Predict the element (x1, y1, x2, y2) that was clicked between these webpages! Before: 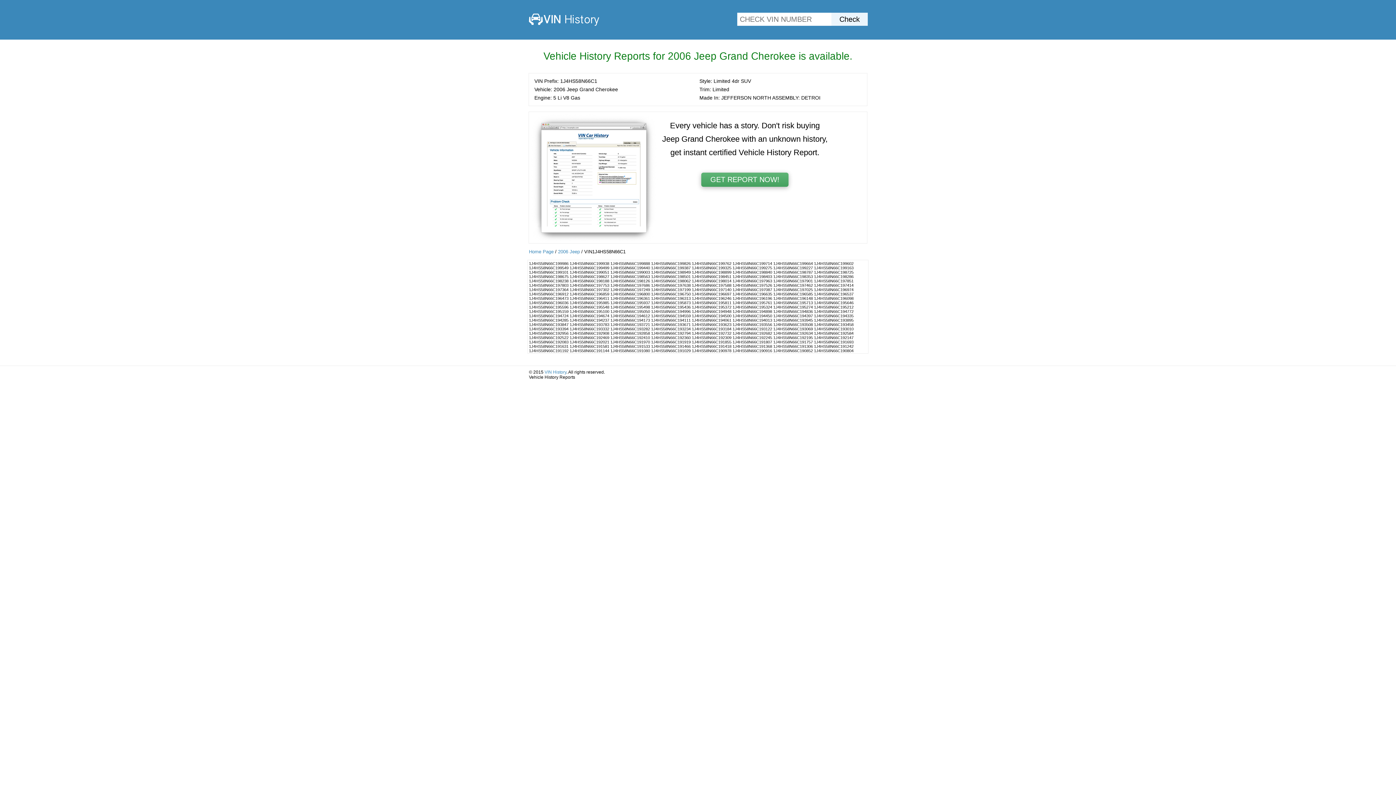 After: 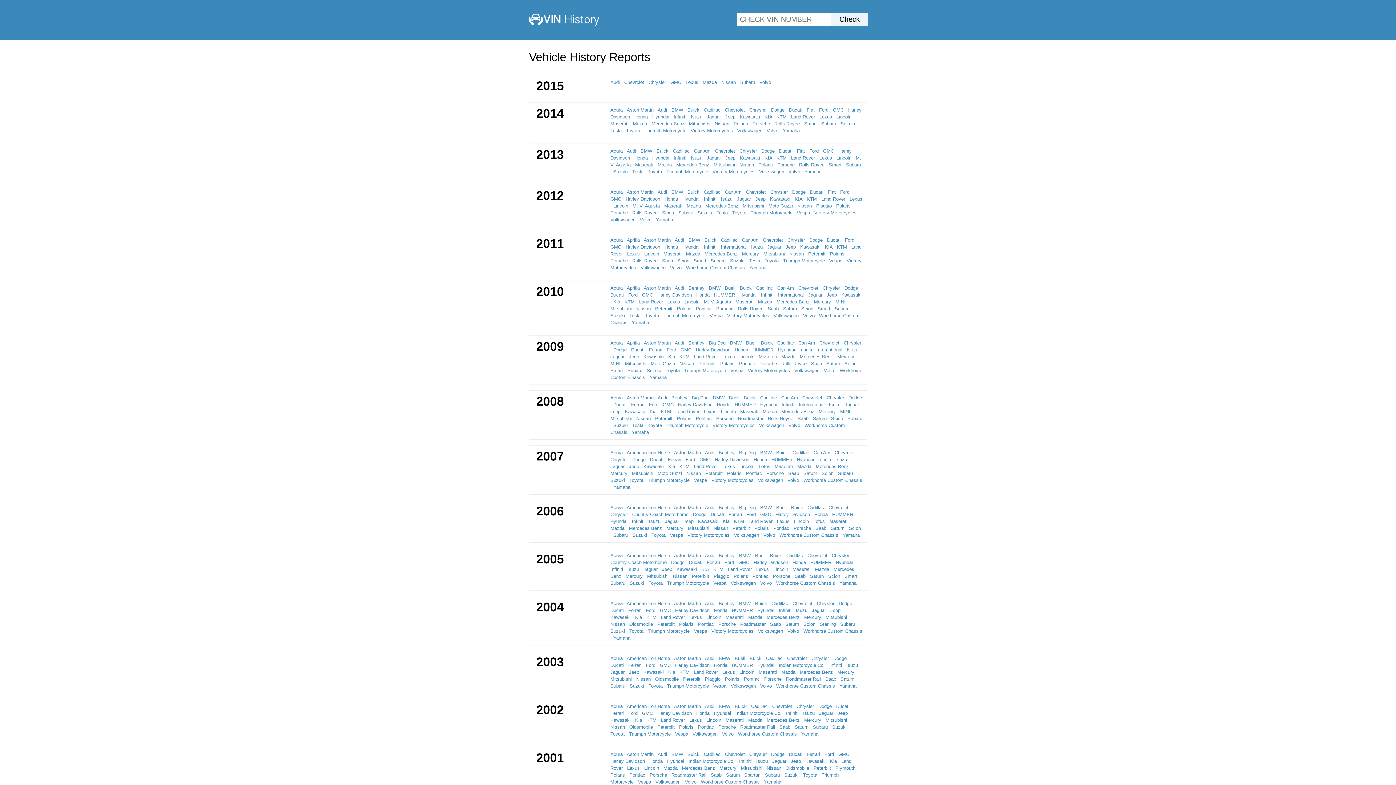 Action: label: VIN History bbox: (544, 369, 566, 374)